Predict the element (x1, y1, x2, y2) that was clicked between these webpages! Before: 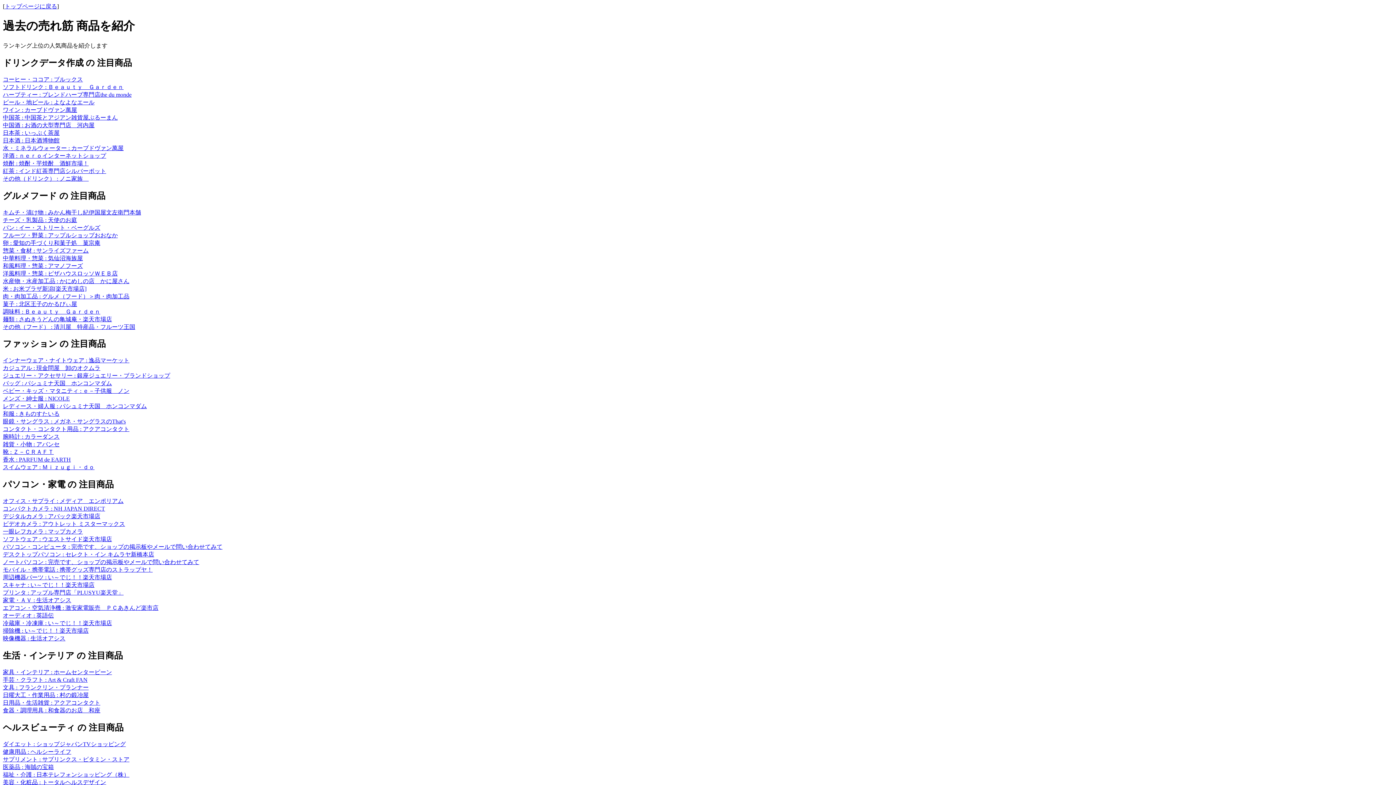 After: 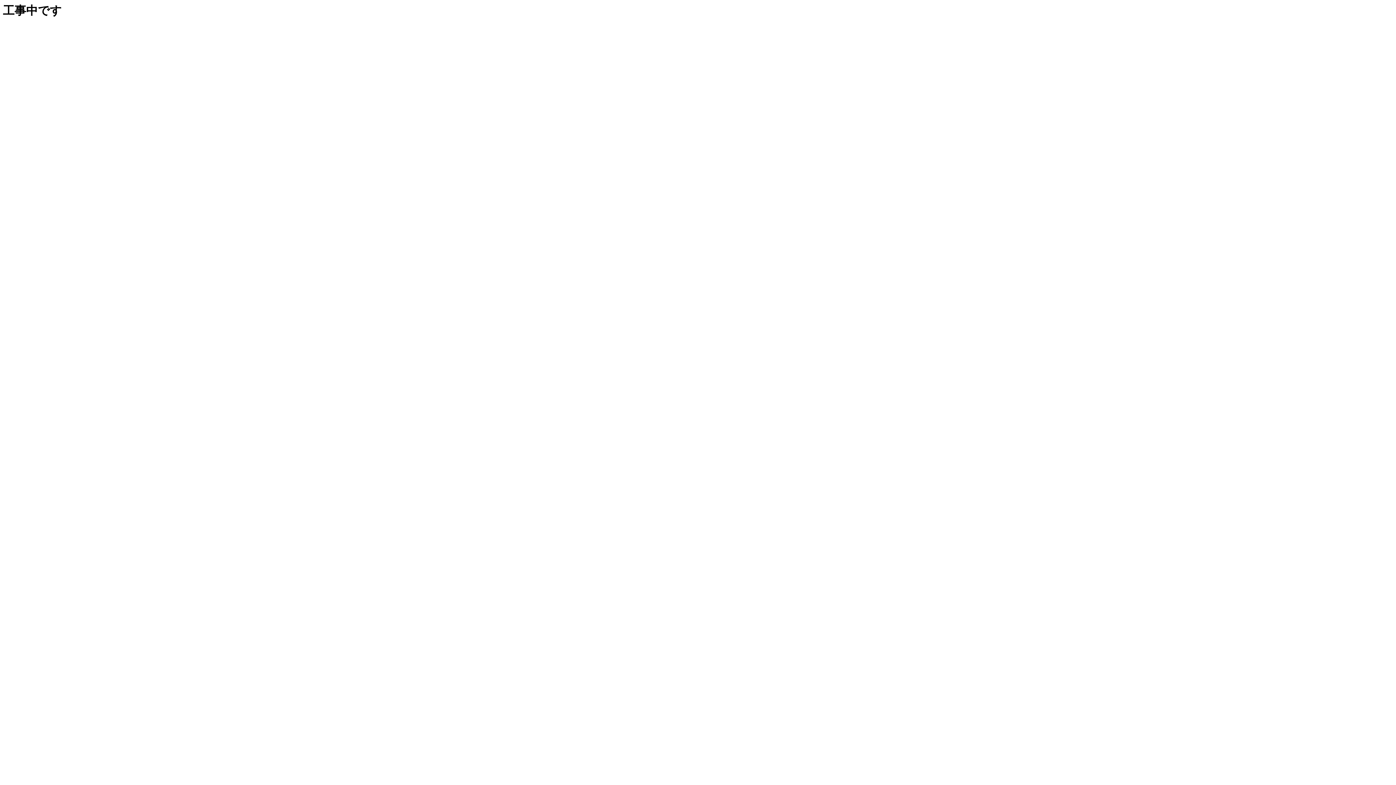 Action: label: トップページに戻る bbox: (4, 3, 57, 9)